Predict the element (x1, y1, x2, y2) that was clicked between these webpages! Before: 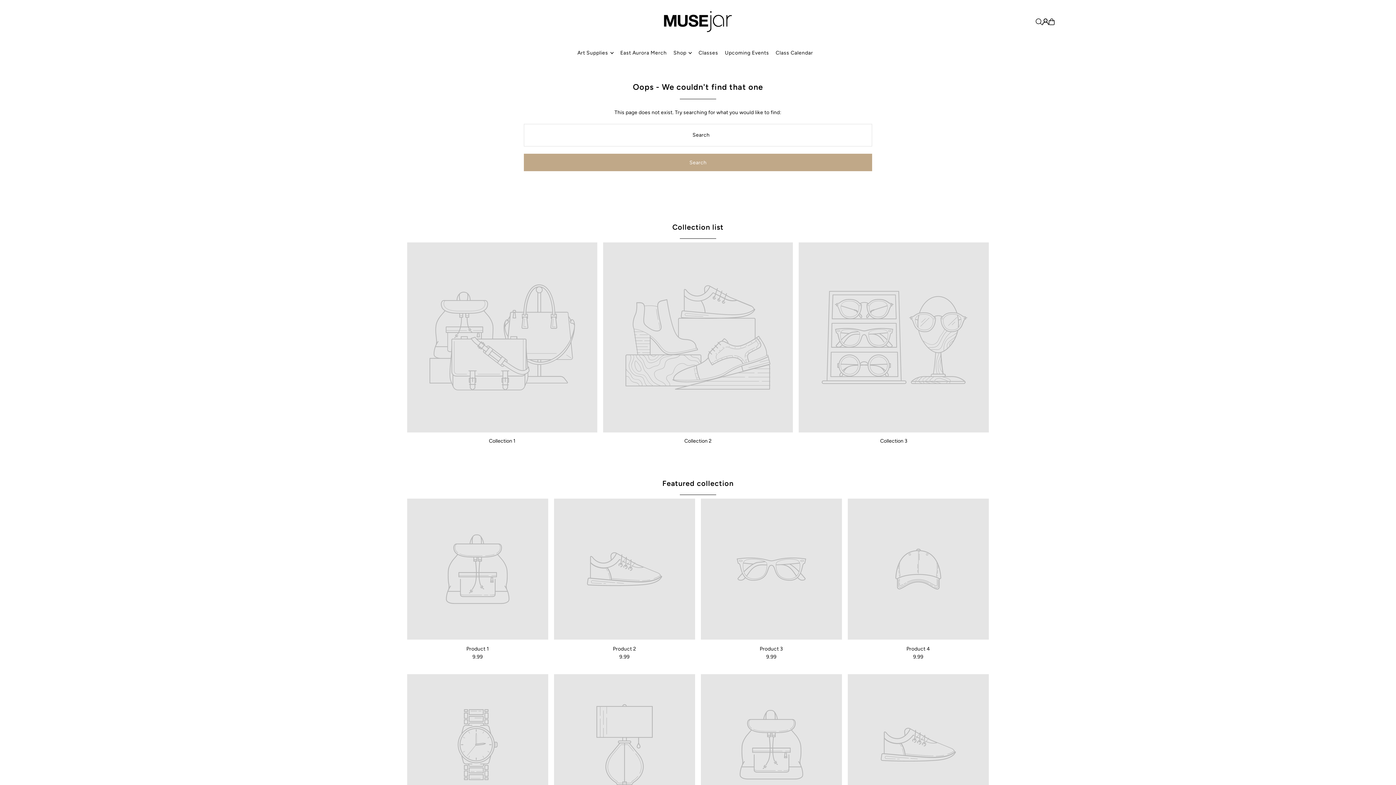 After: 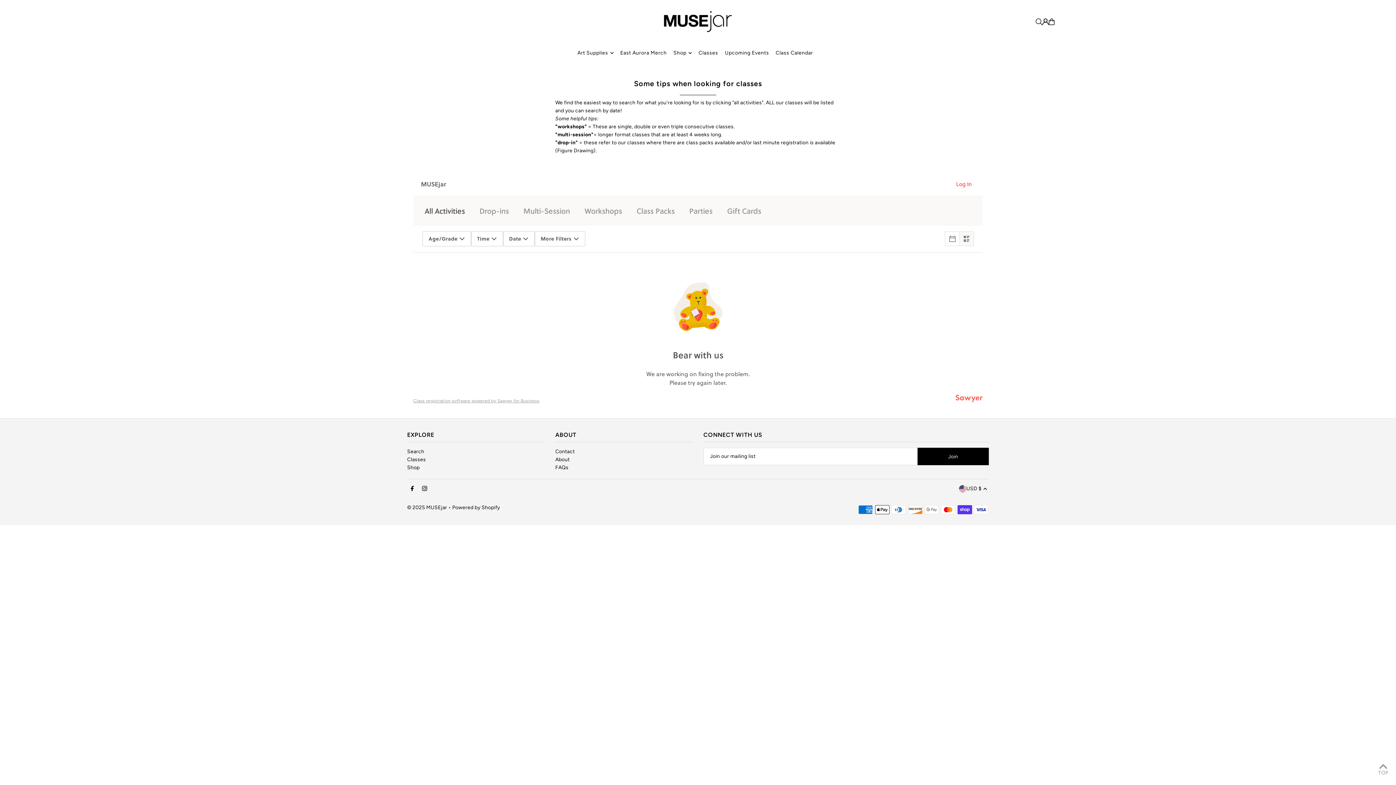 Action: bbox: (698, 43, 718, 62) label: Classes